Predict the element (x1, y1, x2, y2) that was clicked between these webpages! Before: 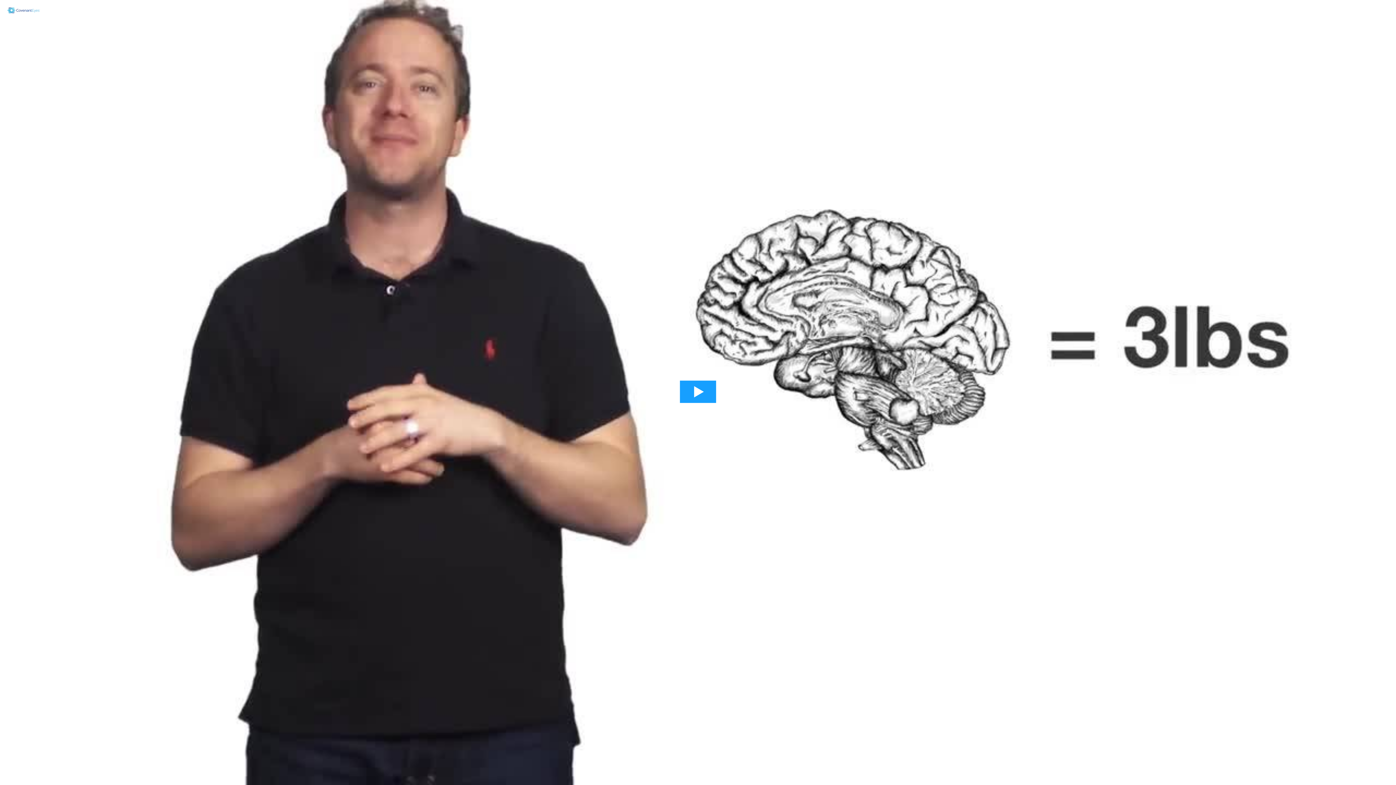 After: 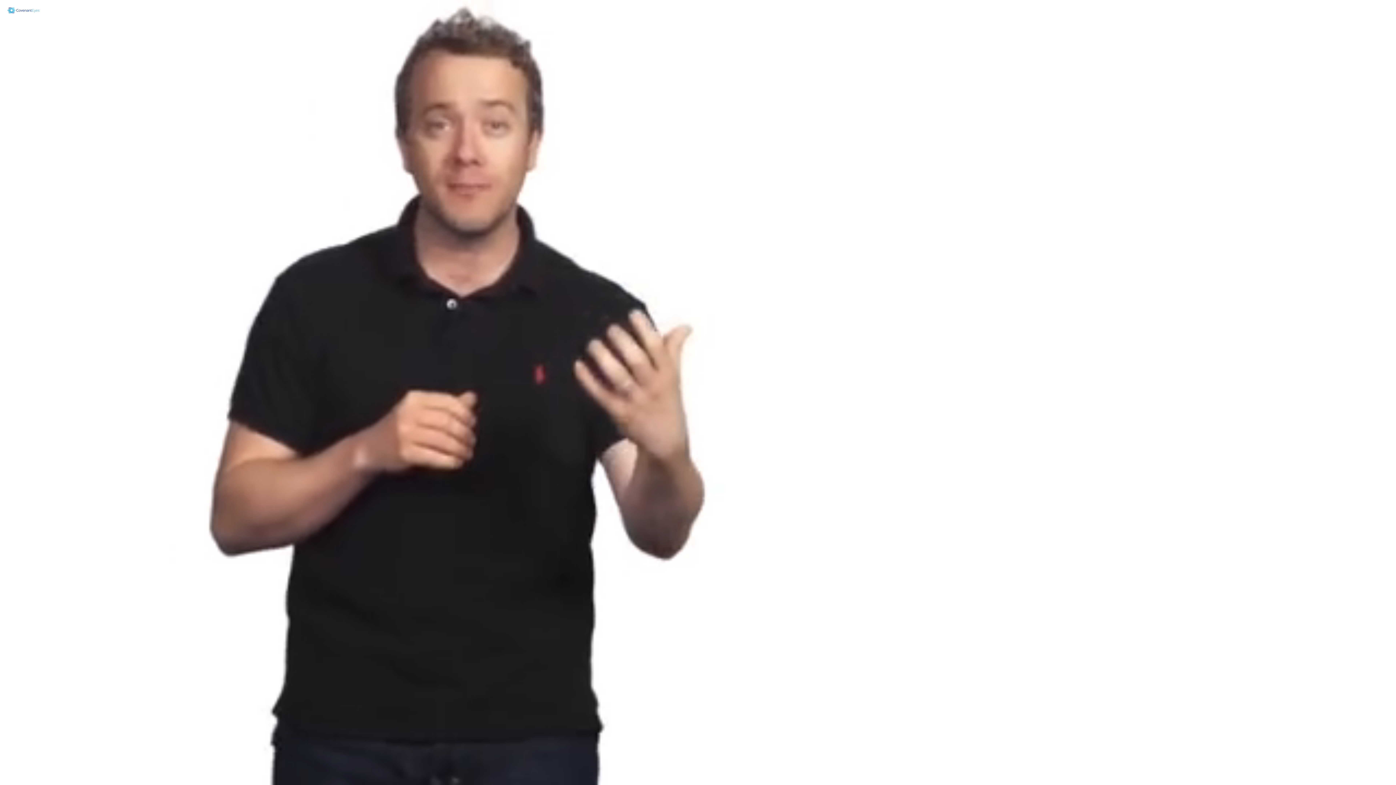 Action: label: Play video bbox: (680, 380, 716, 403)